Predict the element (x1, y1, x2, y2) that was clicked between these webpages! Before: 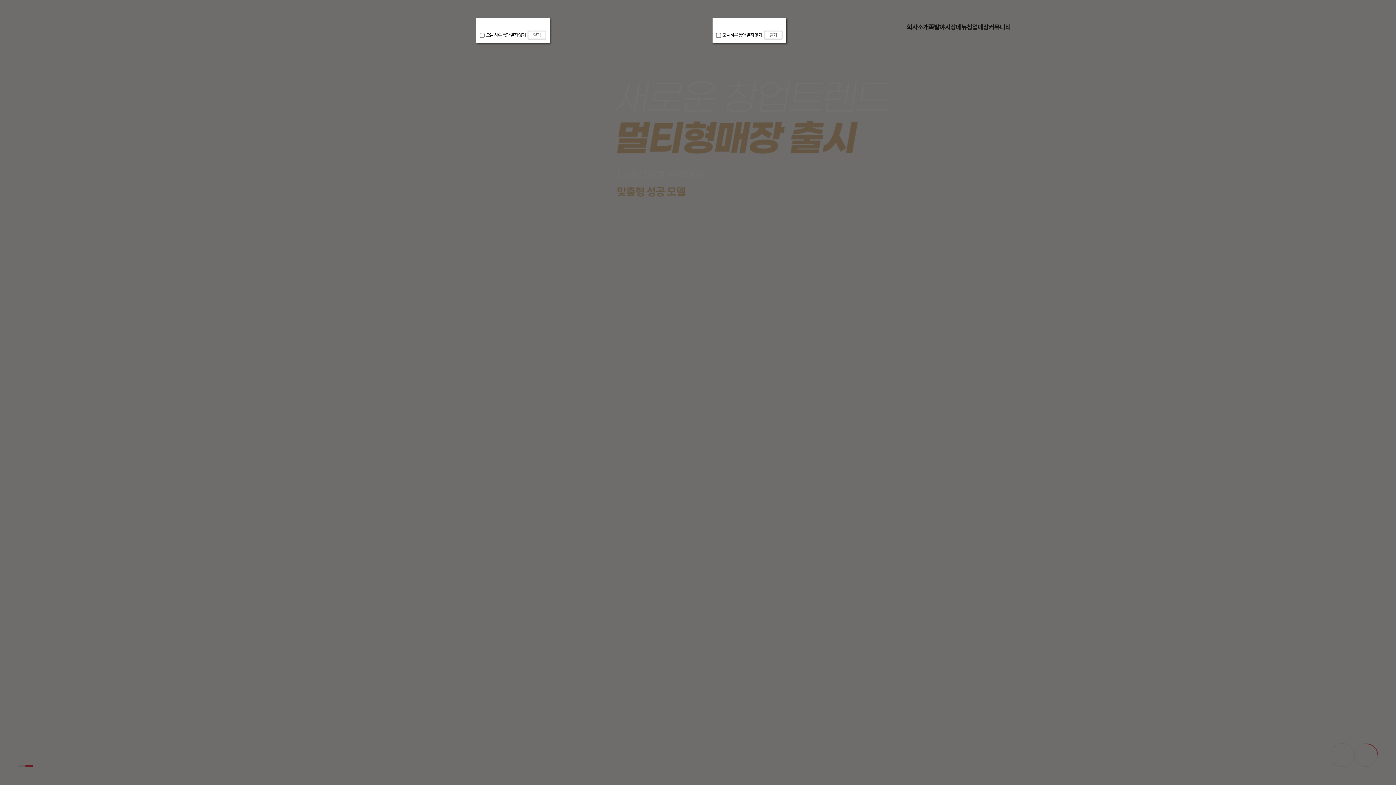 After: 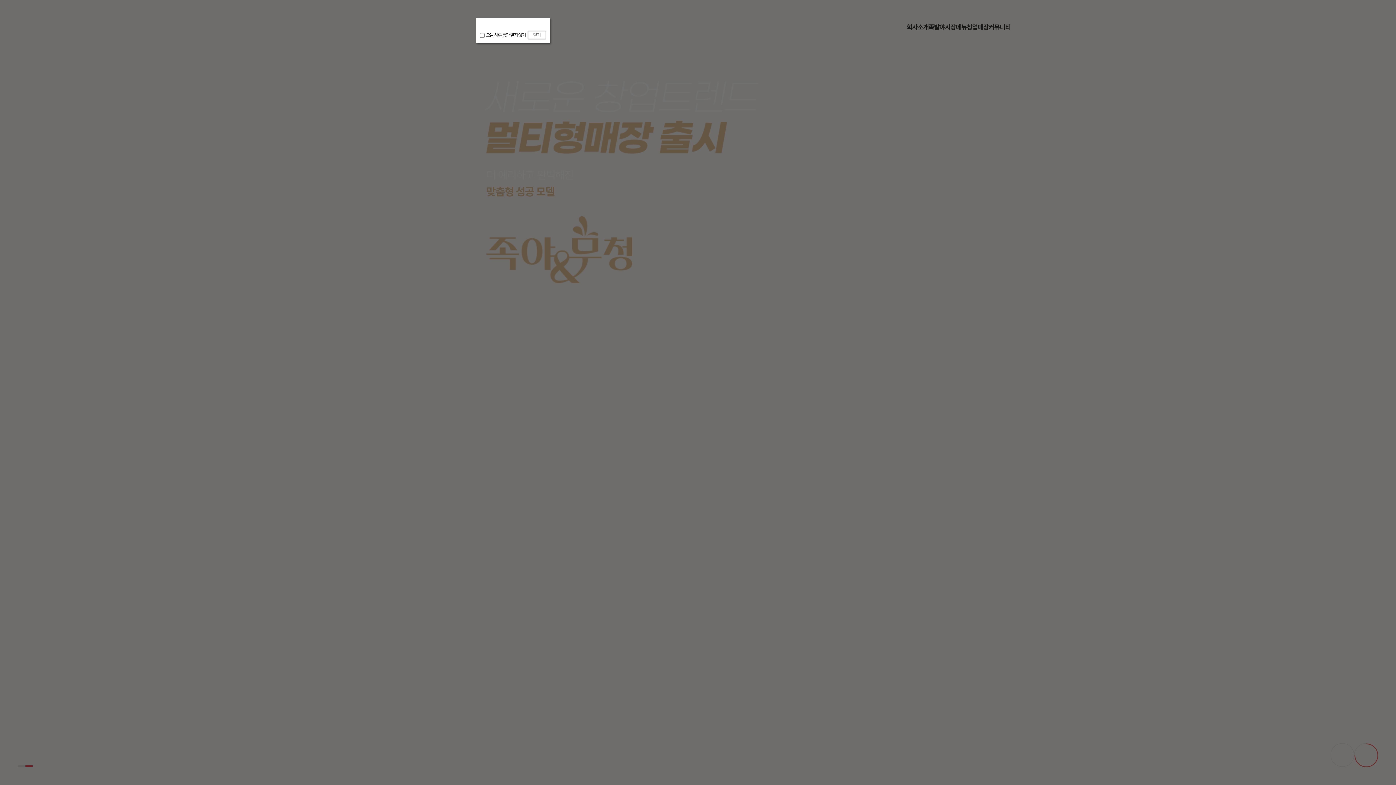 Action: bbox: (763, 30, 782, 39) label: 닫기